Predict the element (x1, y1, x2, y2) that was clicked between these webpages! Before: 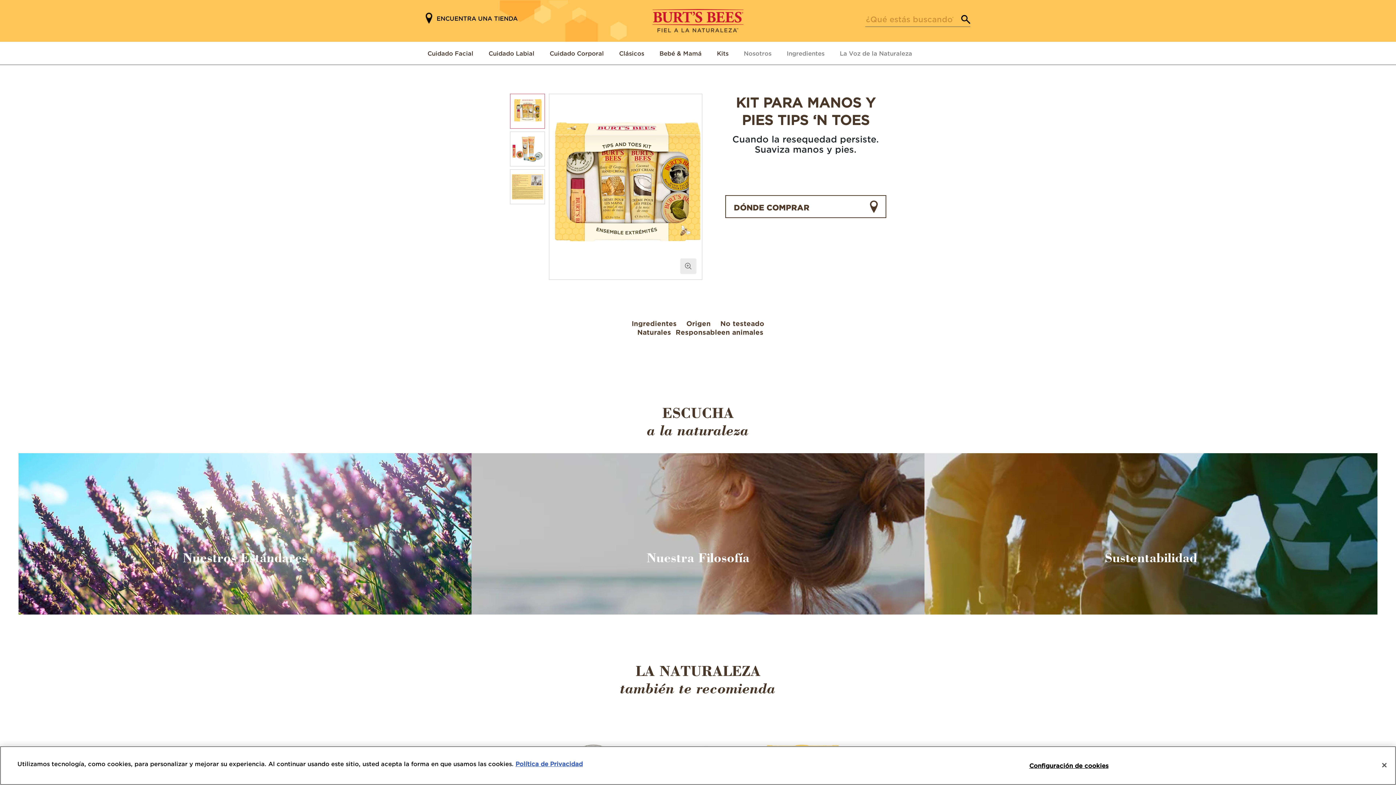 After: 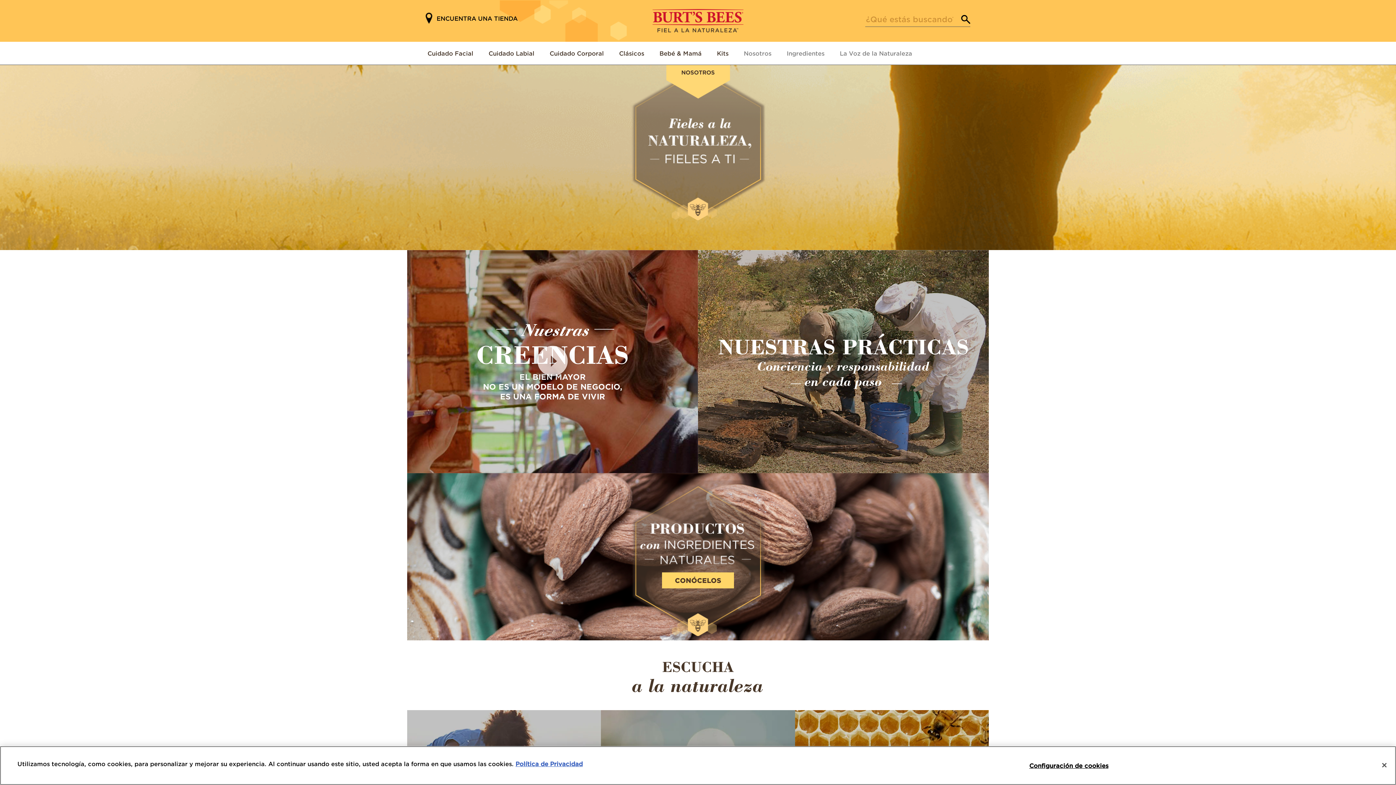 Action: label: Nosotros bbox: (744, 41, 771, 64)